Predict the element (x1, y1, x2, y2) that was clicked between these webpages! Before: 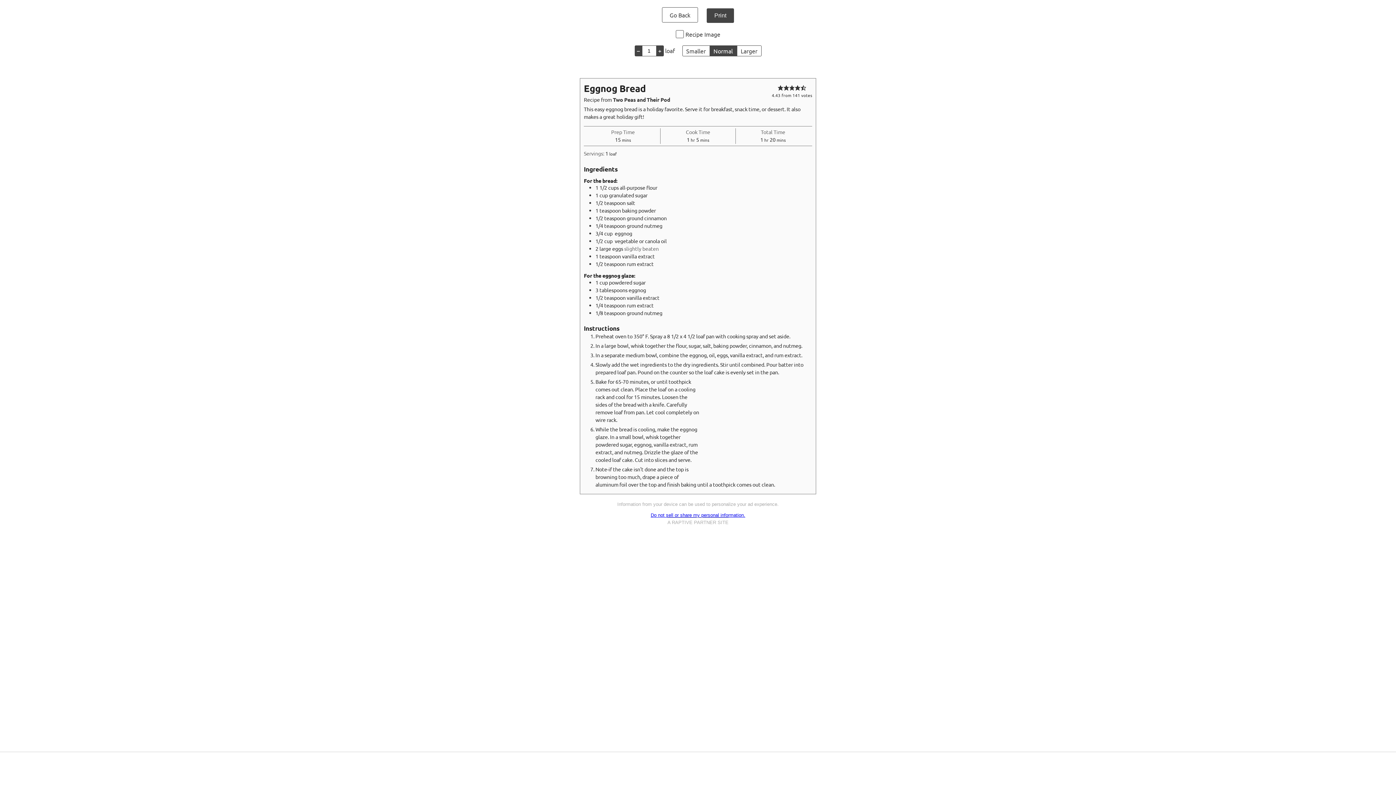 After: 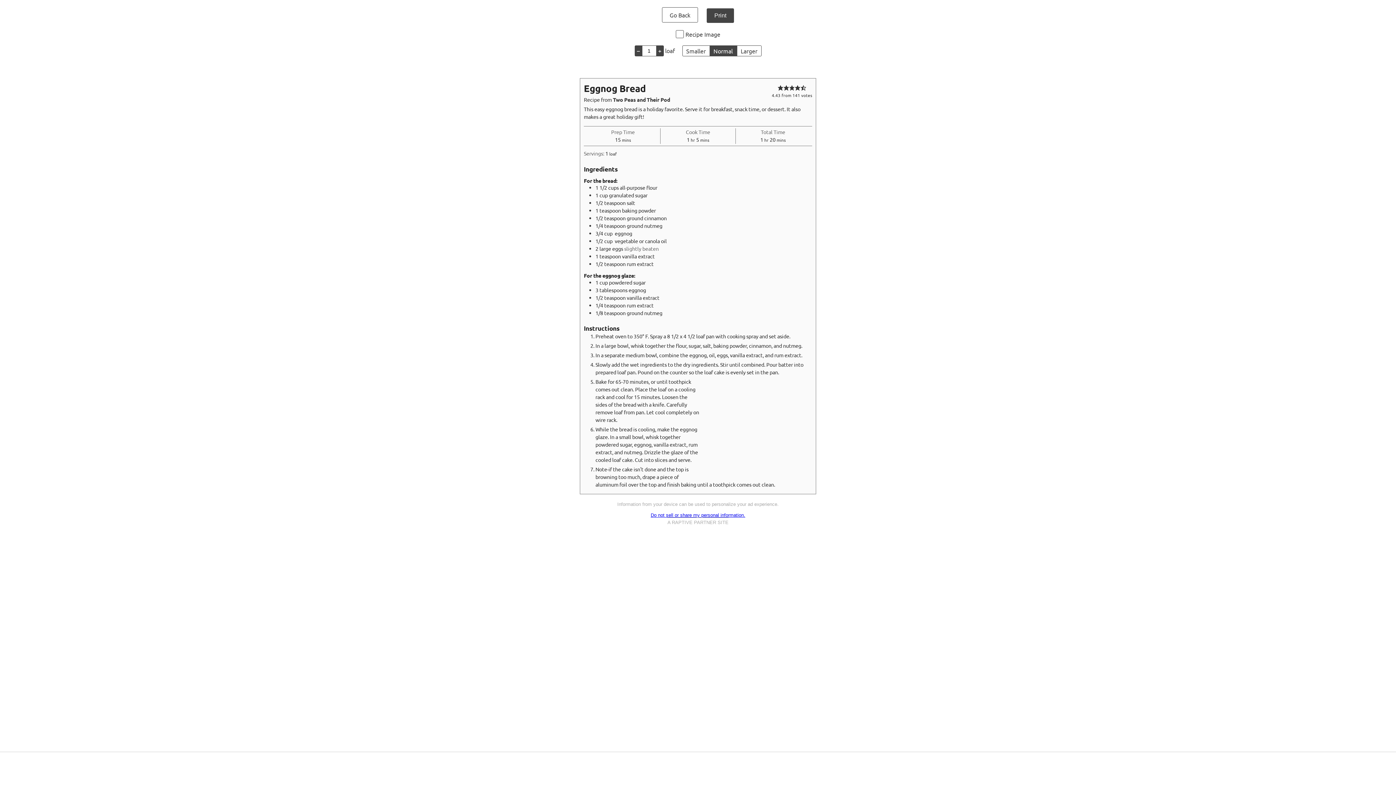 Action: bbox: (709, 45, 736, 56) label: Make print size Normal